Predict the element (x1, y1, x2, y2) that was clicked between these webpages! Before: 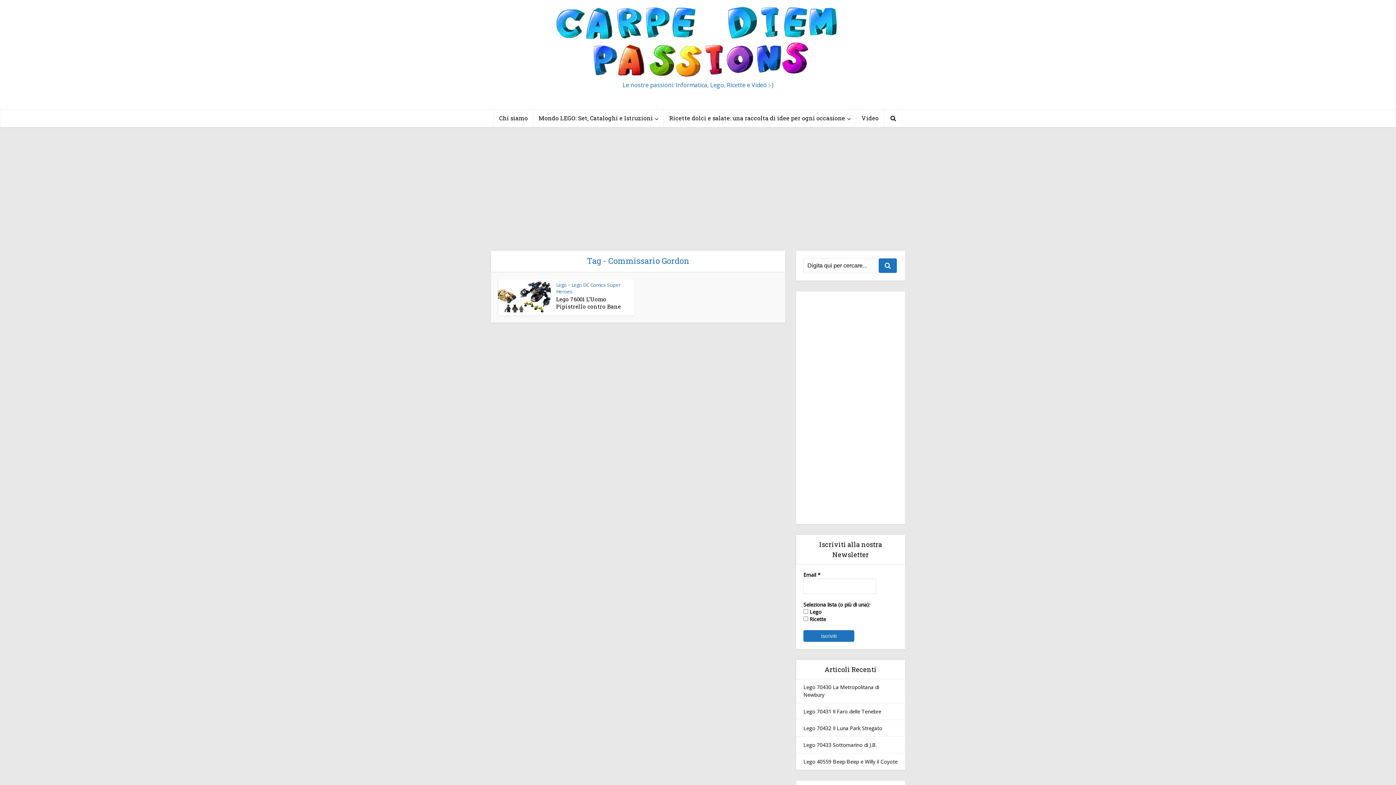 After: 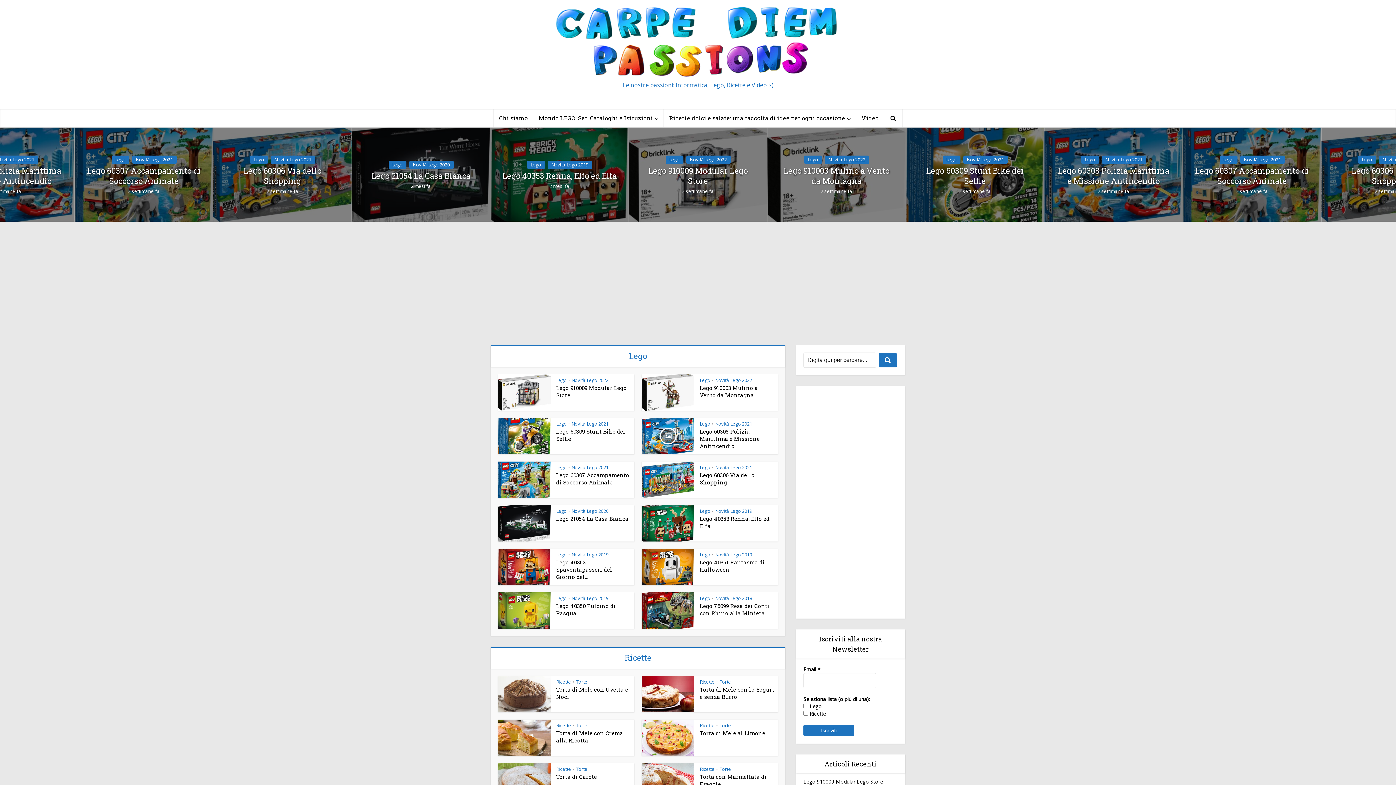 Action: bbox: (552, 5, 843, 78)